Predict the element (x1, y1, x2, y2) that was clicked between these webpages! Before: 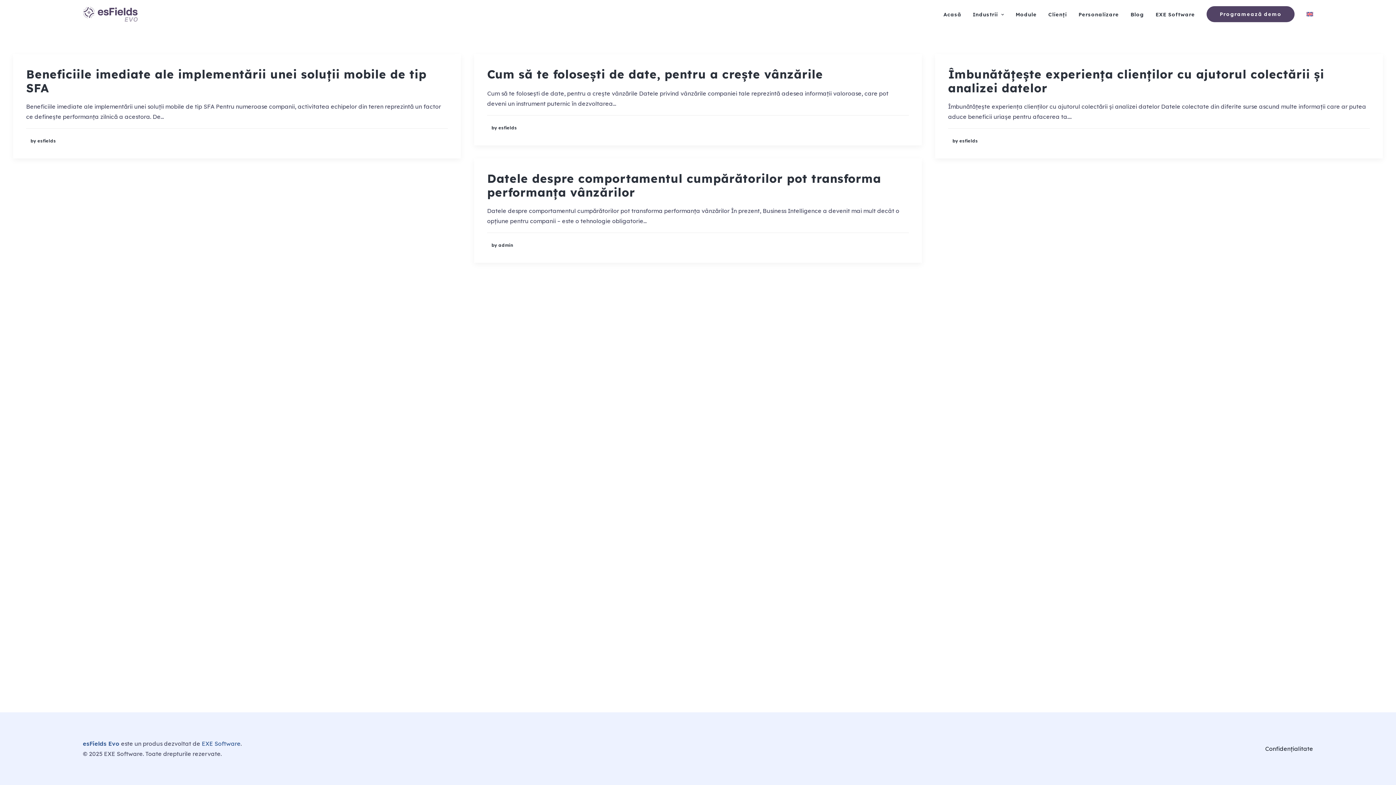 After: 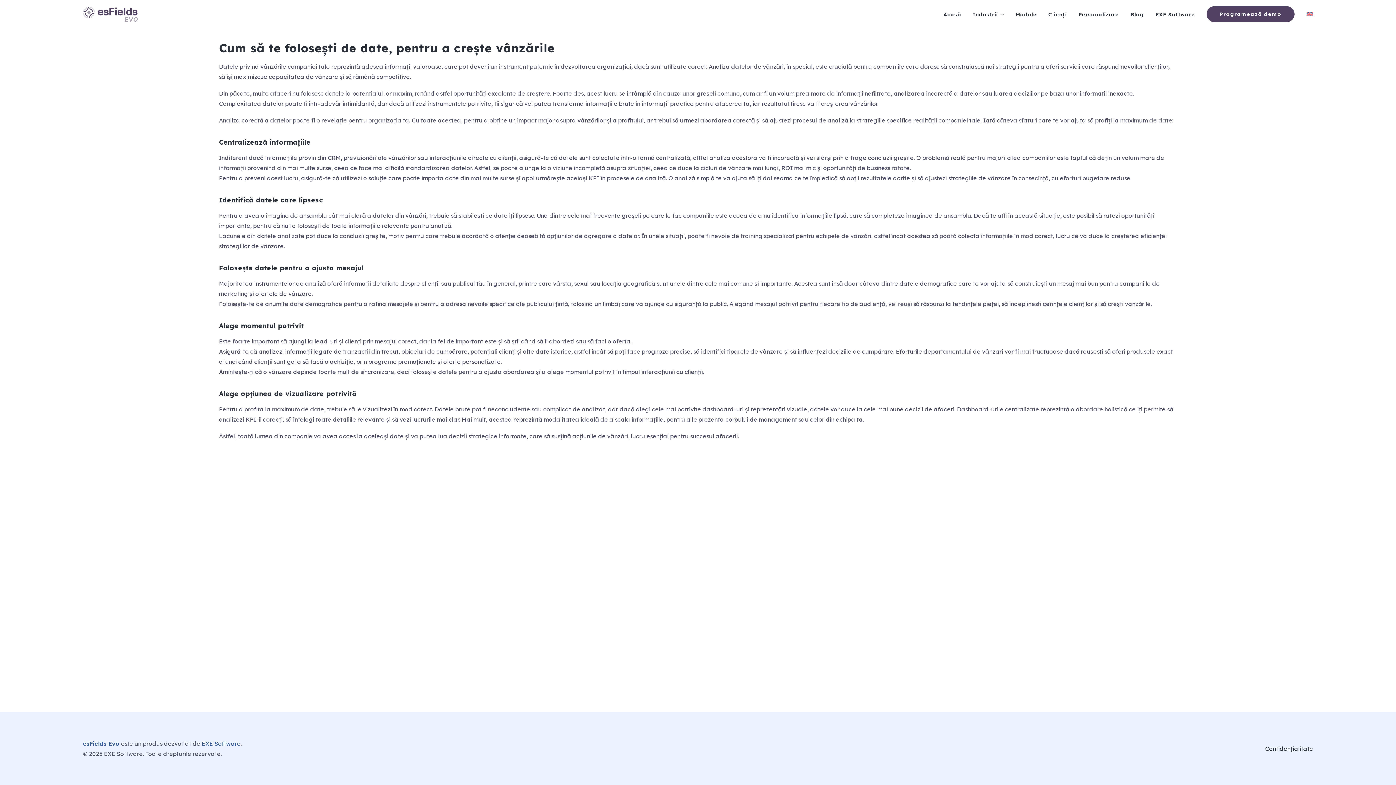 Action: label: Cum să te folosești de date, pentru a crește vânzările bbox: (487, 66, 823, 81)